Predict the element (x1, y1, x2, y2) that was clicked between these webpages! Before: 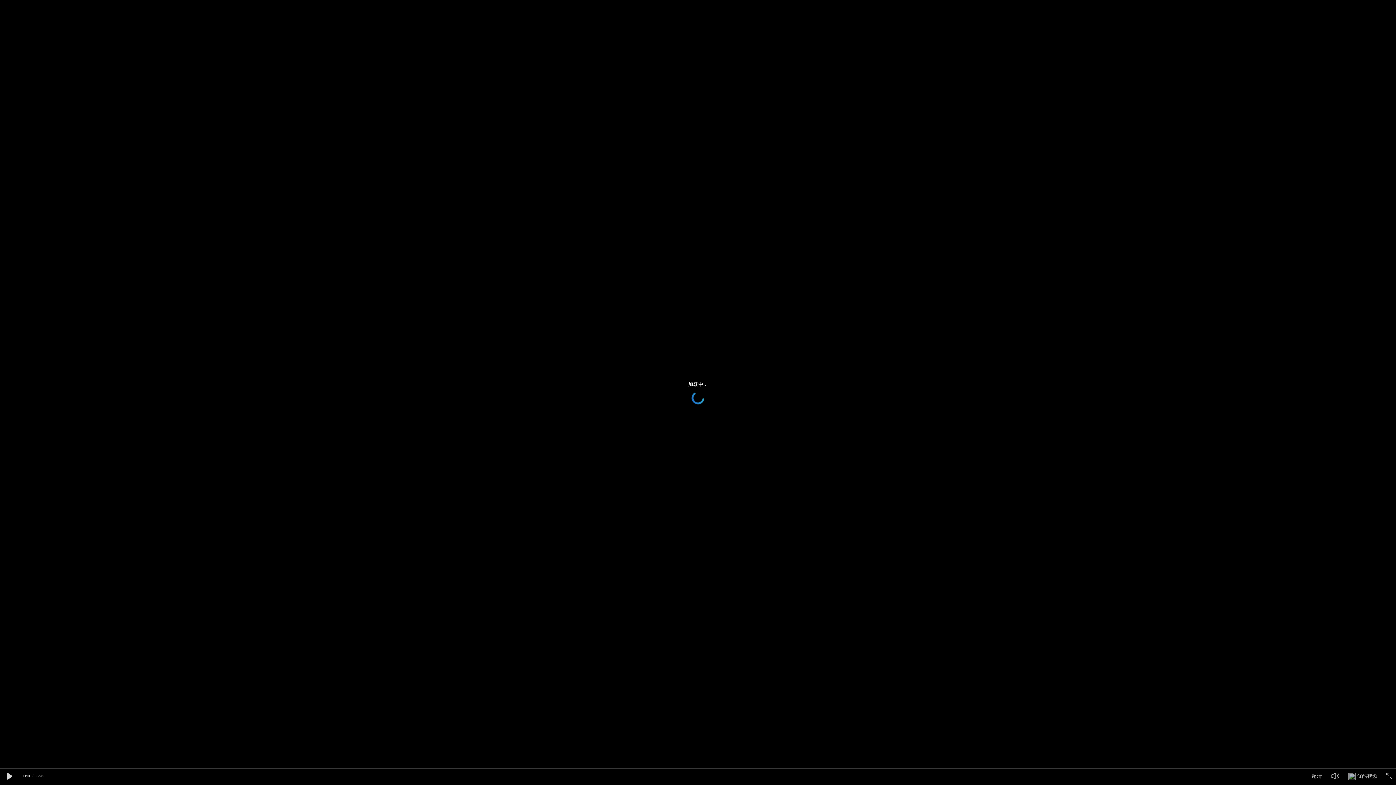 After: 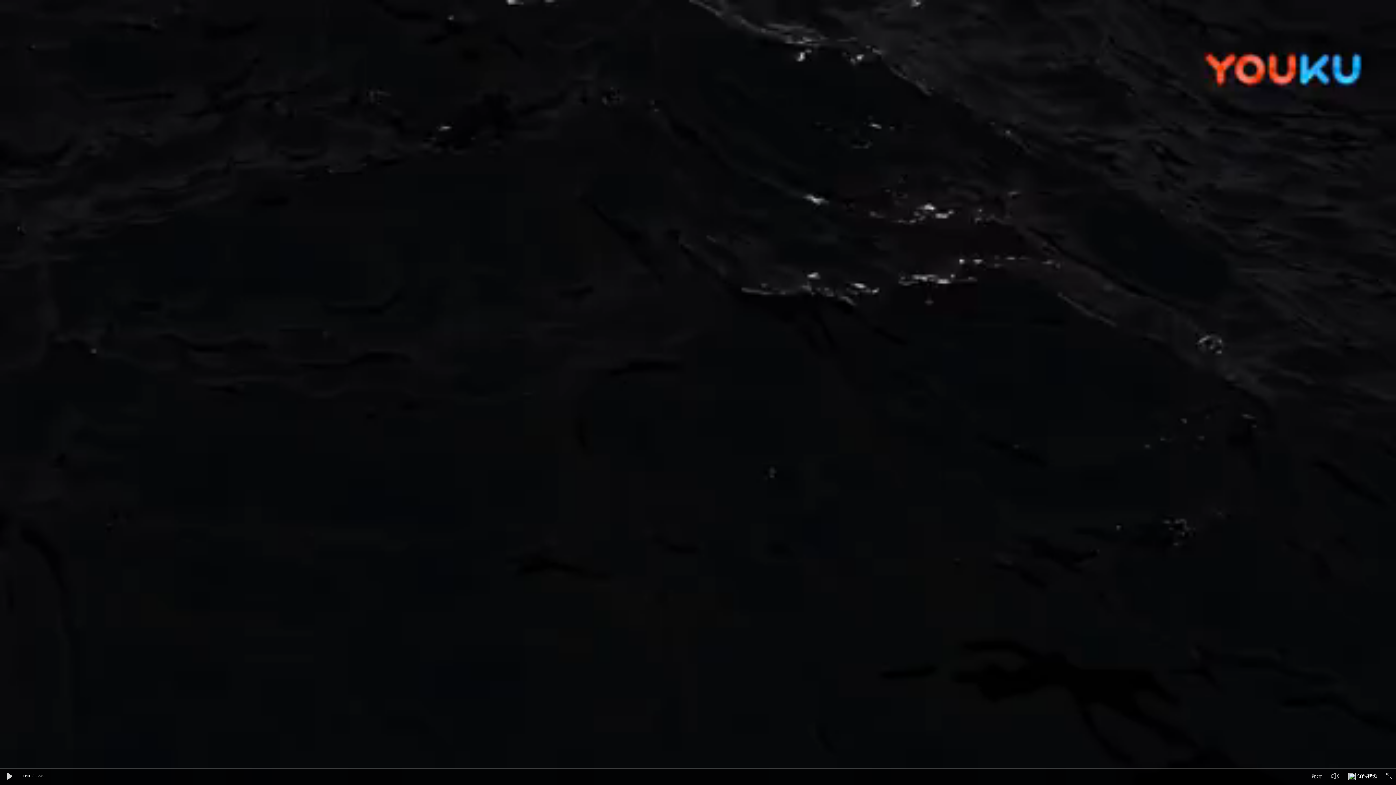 Action: bbox: (1348, 775, 1356, 781) label: 优酷视频